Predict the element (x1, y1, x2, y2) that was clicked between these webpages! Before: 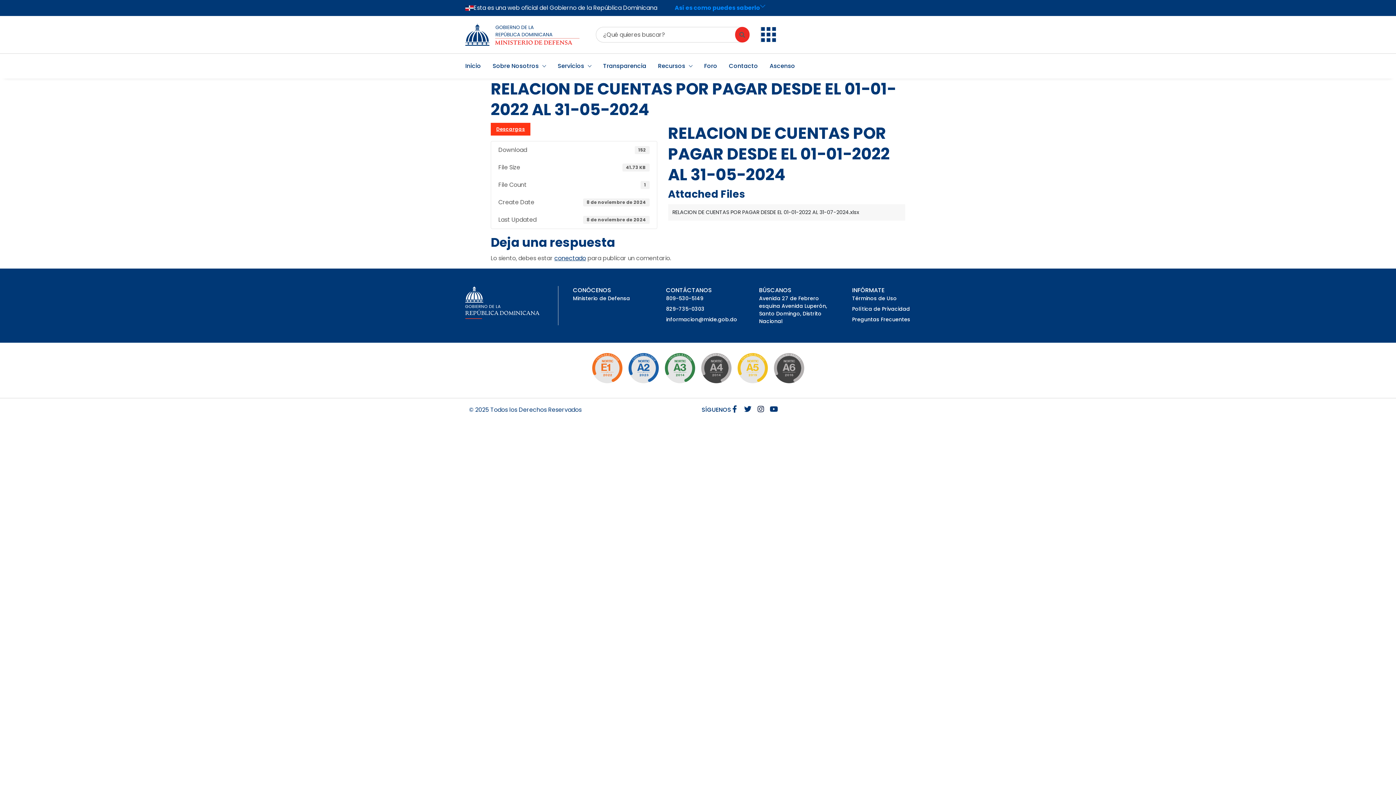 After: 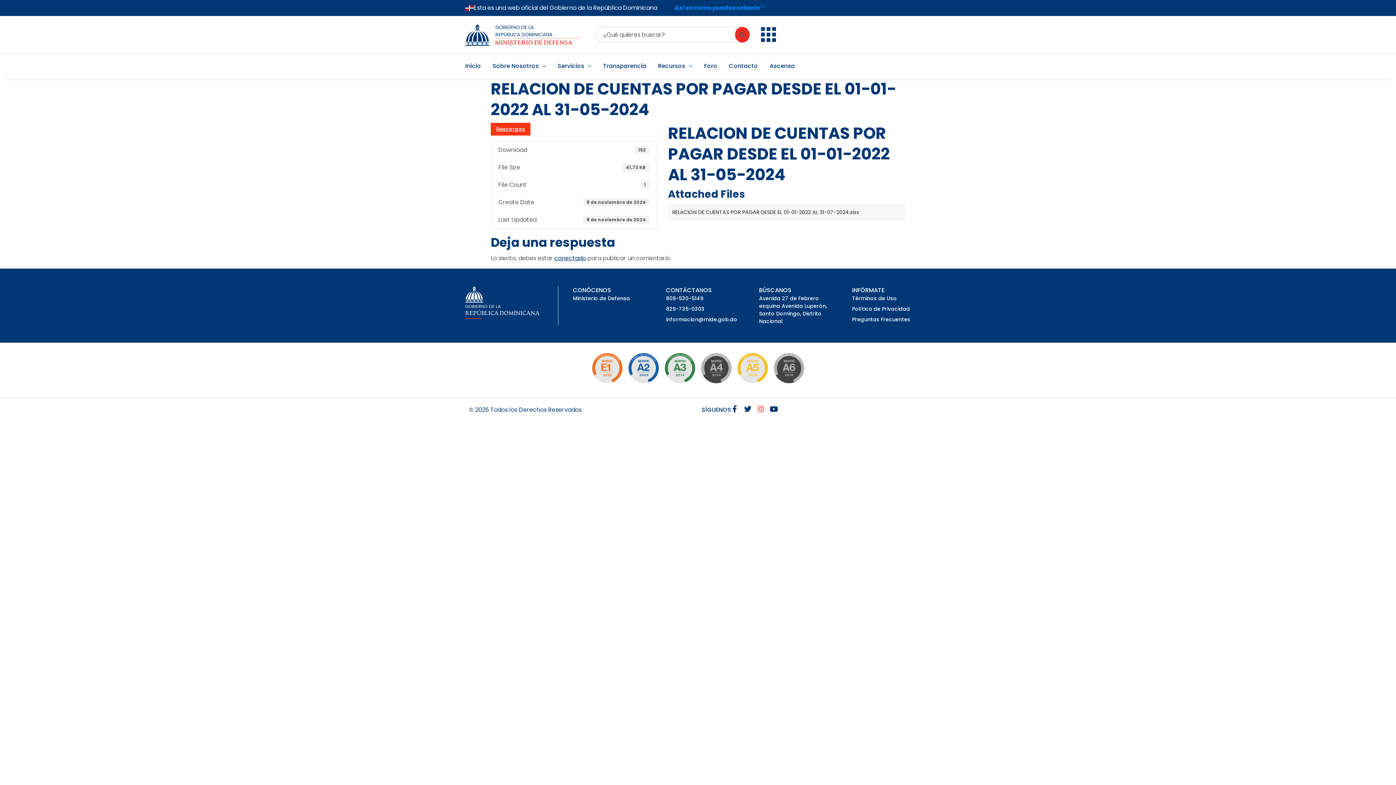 Action: bbox: (757, 405, 764, 413) label: Instagram